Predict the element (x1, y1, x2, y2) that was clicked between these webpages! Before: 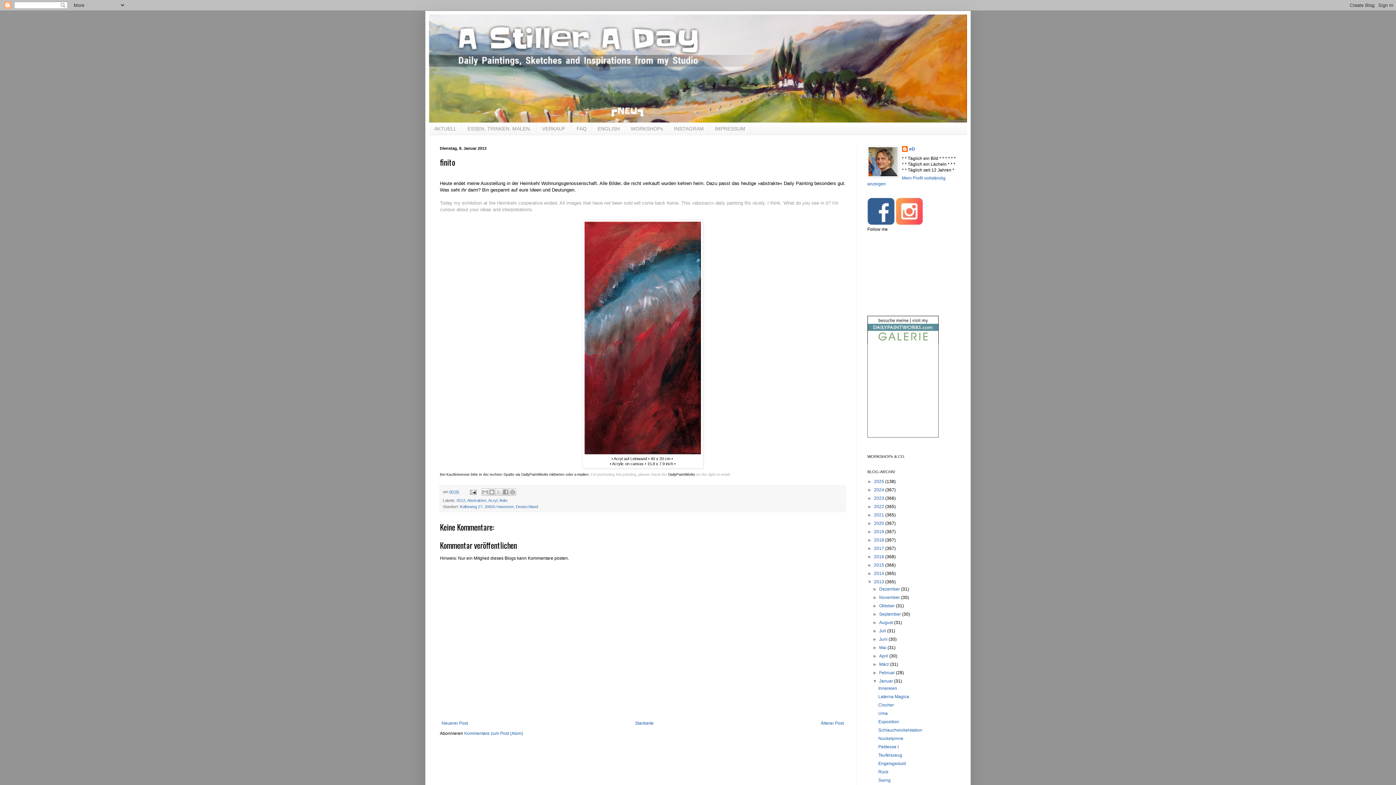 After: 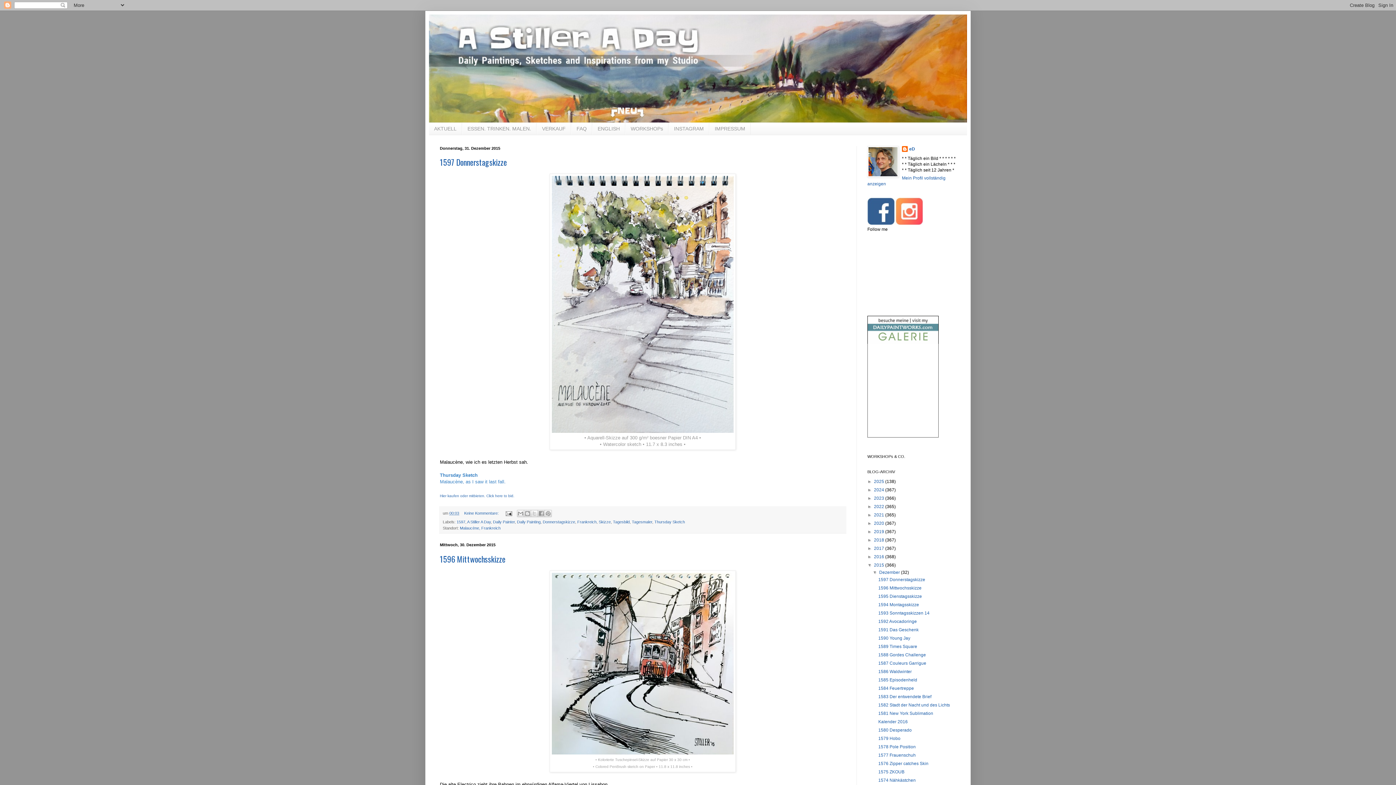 Action: bbox: (874, 562, 885, 567) label: 2015 